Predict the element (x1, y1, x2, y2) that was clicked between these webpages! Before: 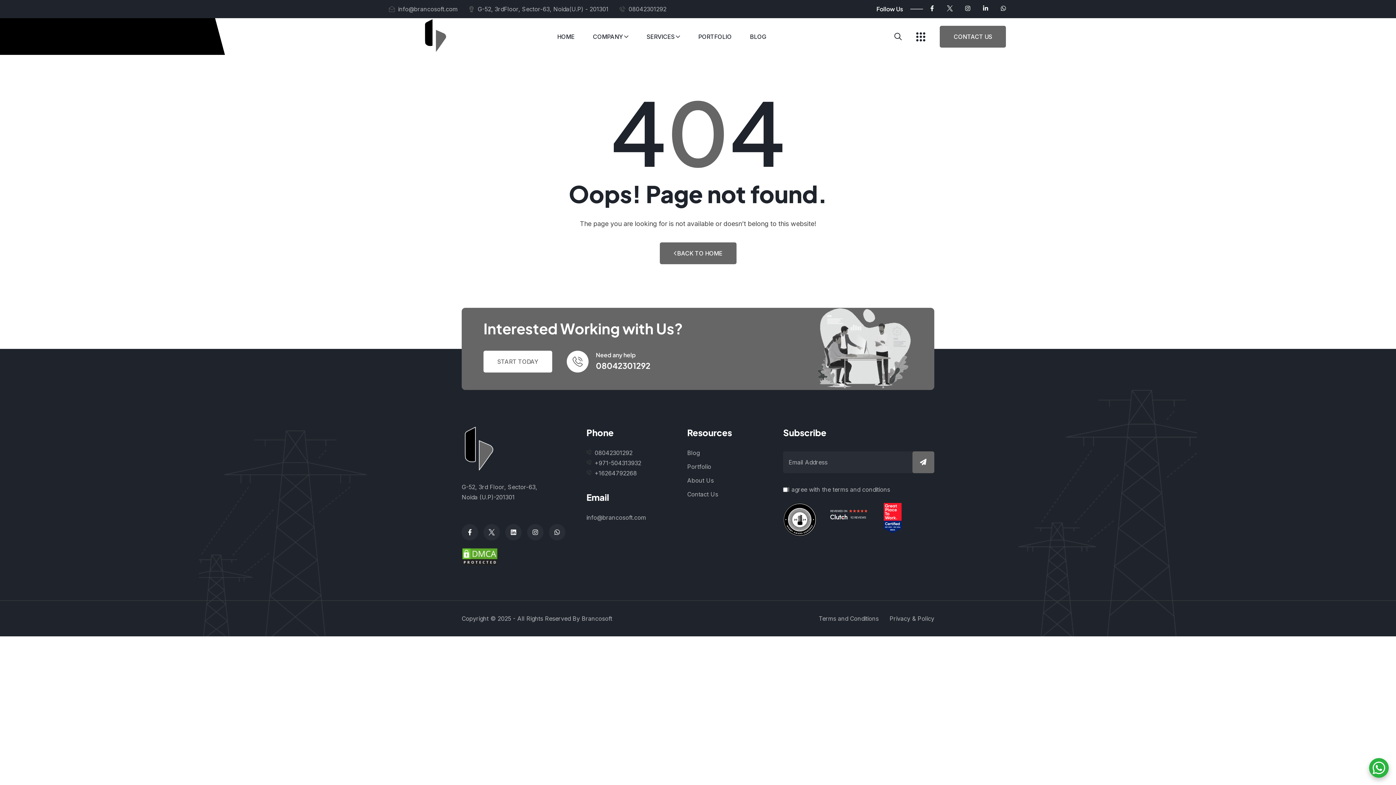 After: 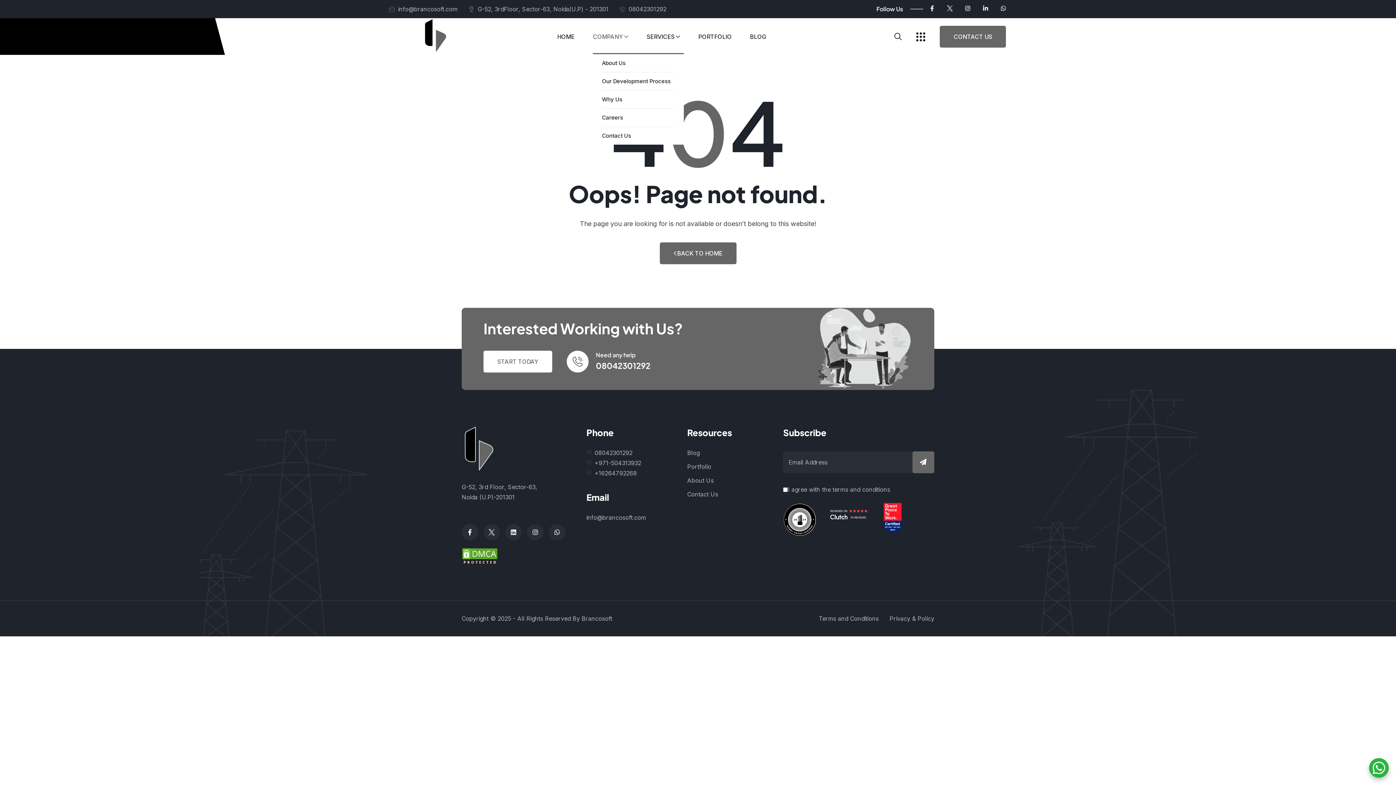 Action: bbox: (592, 25, 623, 47) label: COMPANY